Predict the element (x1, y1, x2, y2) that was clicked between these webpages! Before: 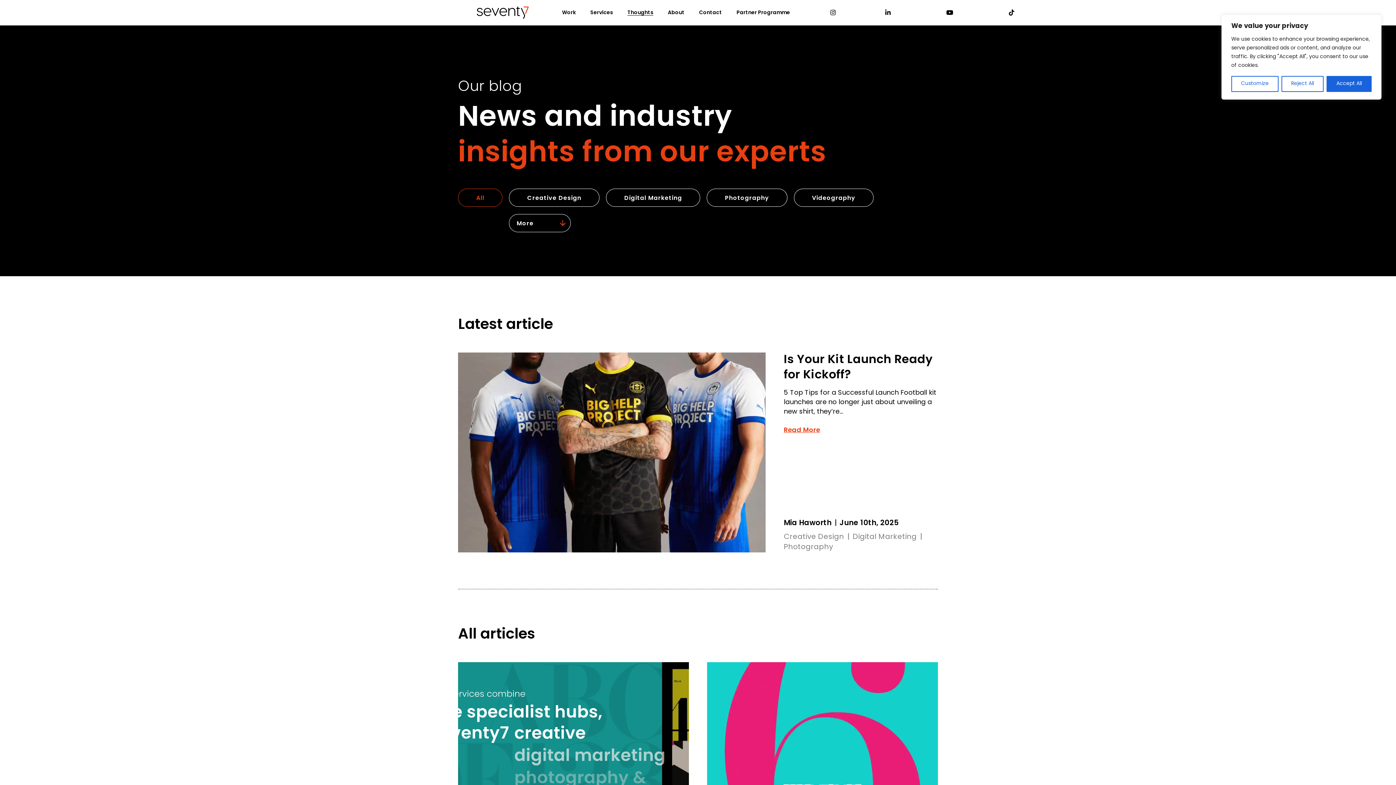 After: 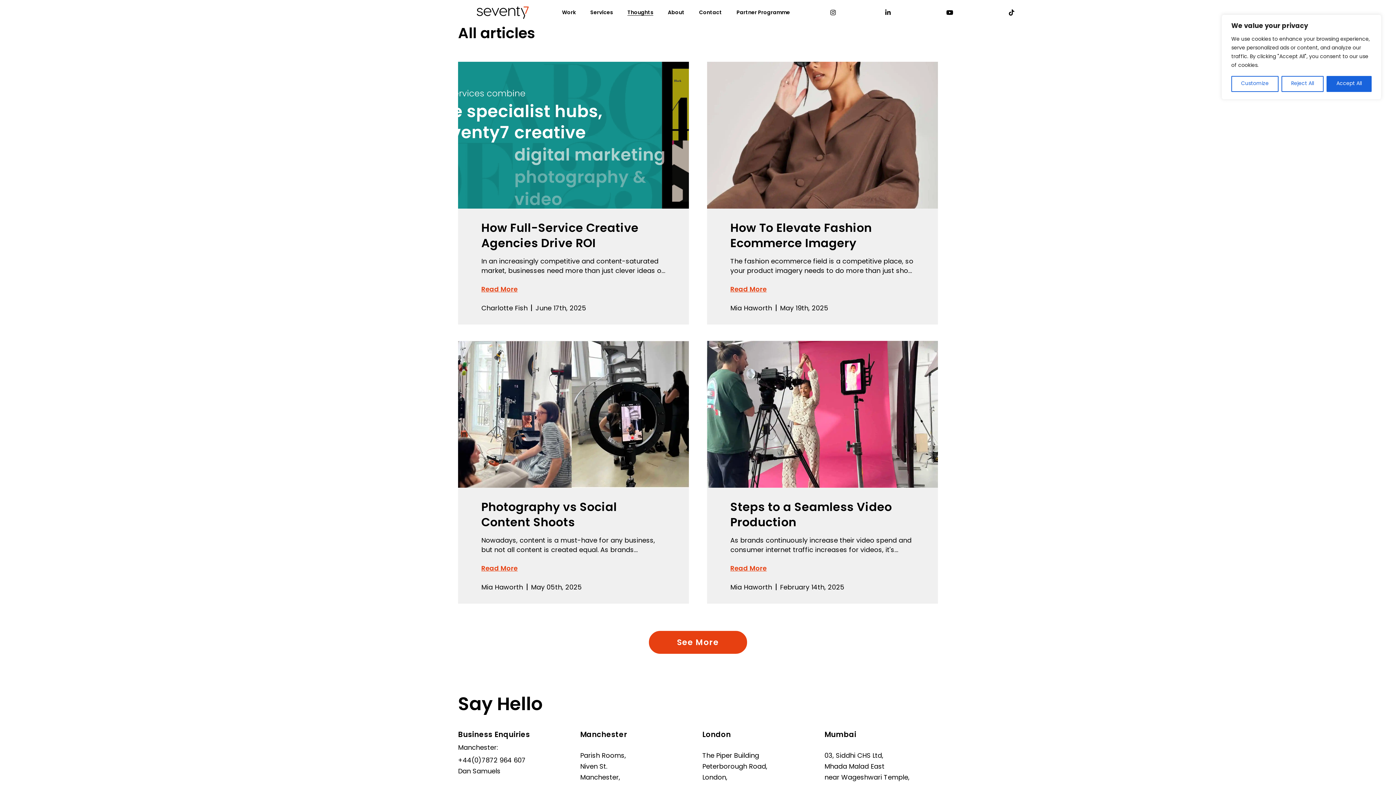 Action: label: Photography bbox: (706, 188, 787, 206)